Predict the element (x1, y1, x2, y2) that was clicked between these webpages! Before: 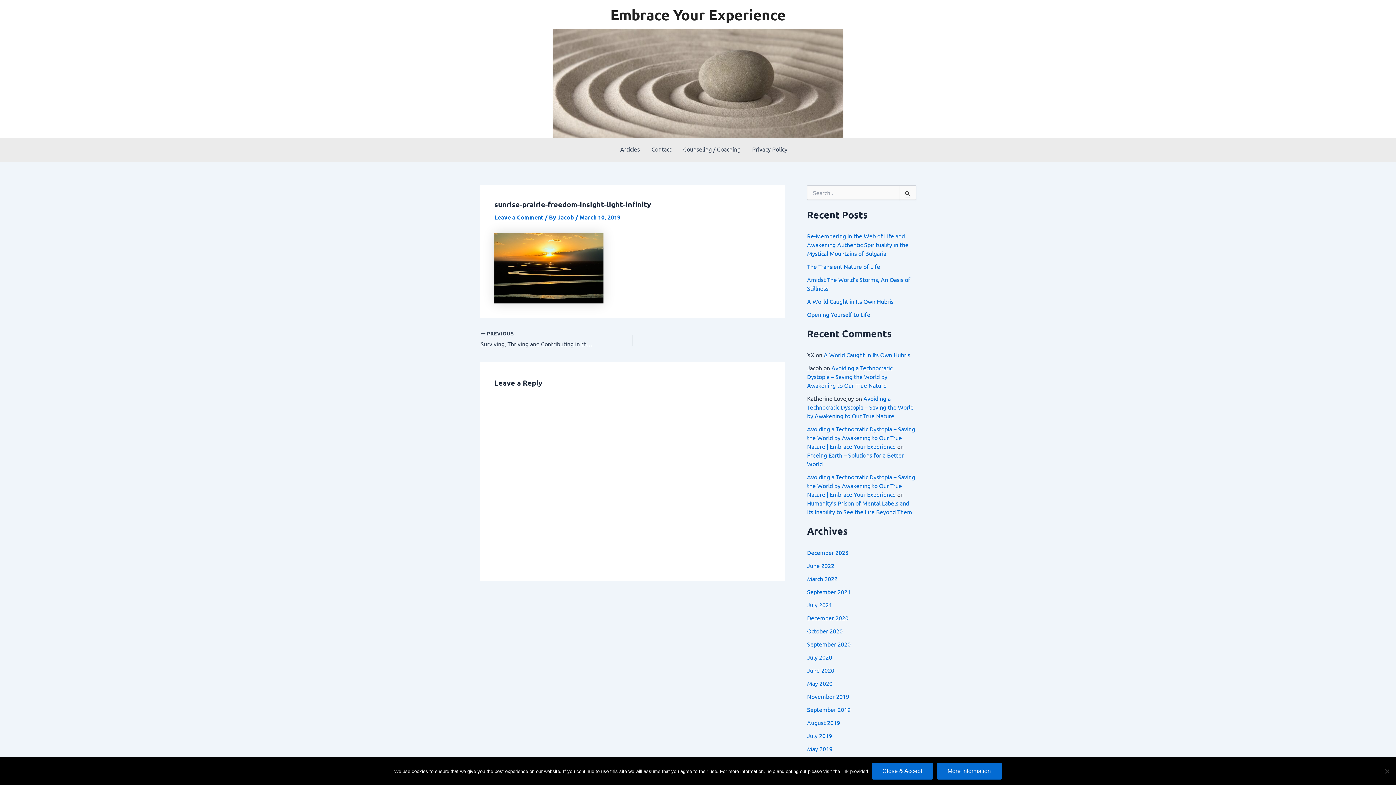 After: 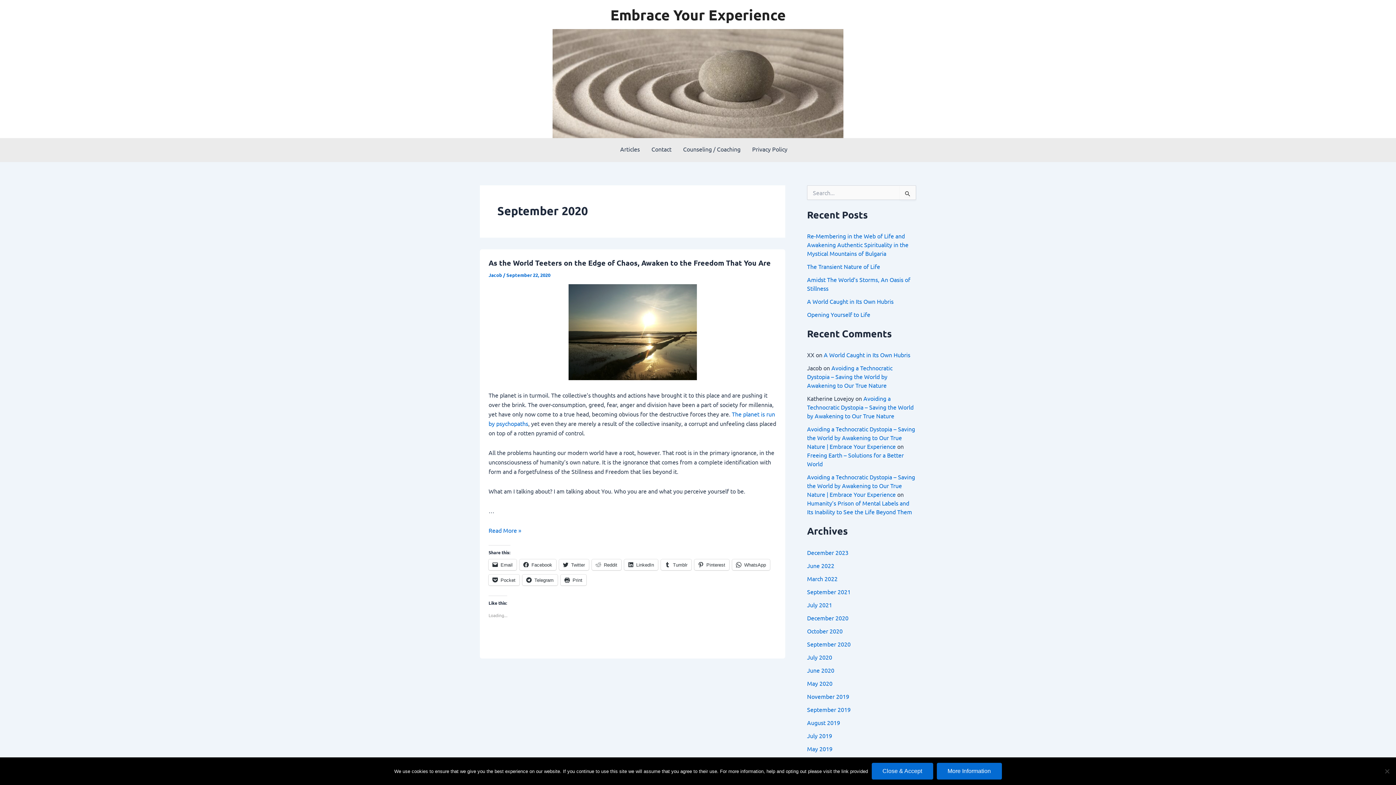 Action: bbox: (807, 640, 850, 647) label: September 2020